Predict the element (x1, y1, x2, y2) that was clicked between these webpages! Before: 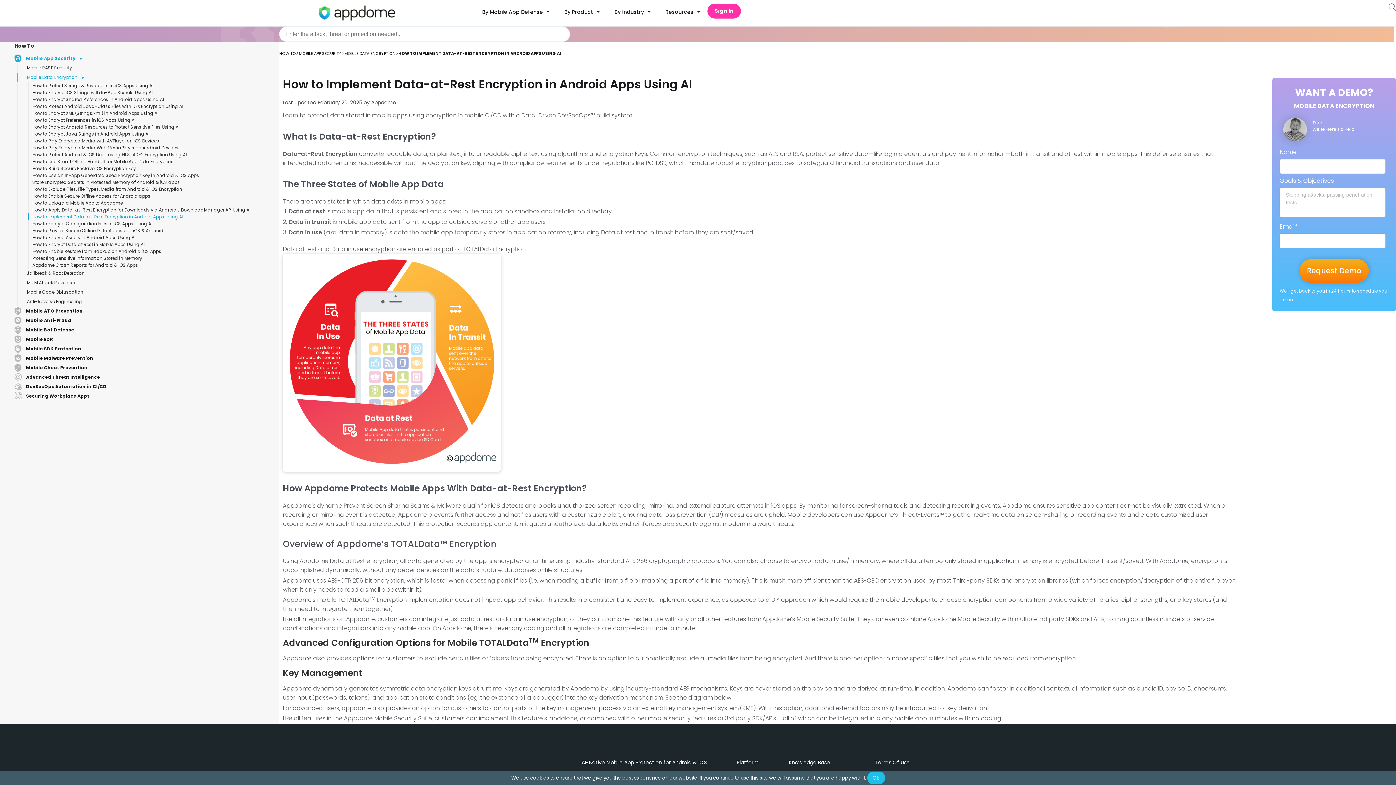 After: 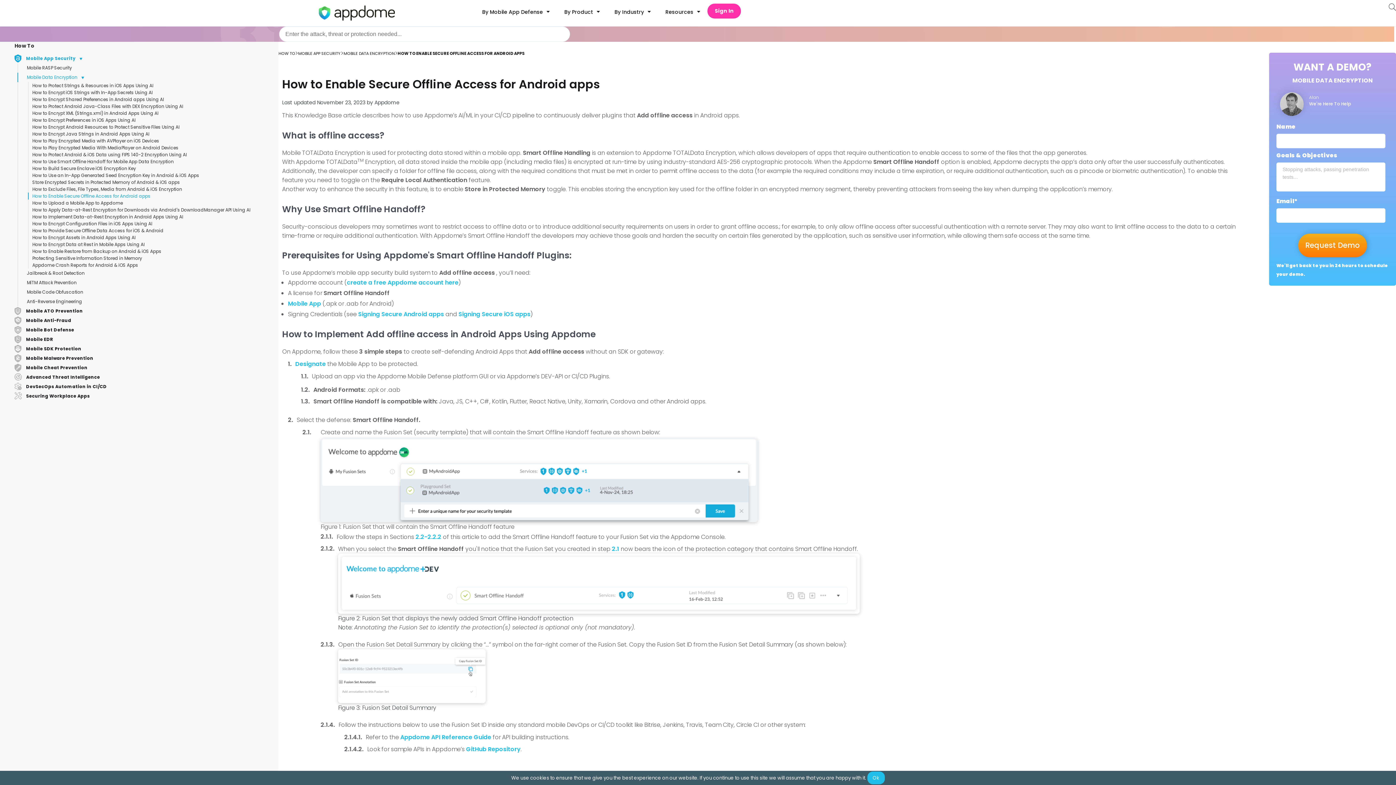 Action: bbox: (28, 192, 268, 199) label: How to Enable Secure Offline Access for Android apps